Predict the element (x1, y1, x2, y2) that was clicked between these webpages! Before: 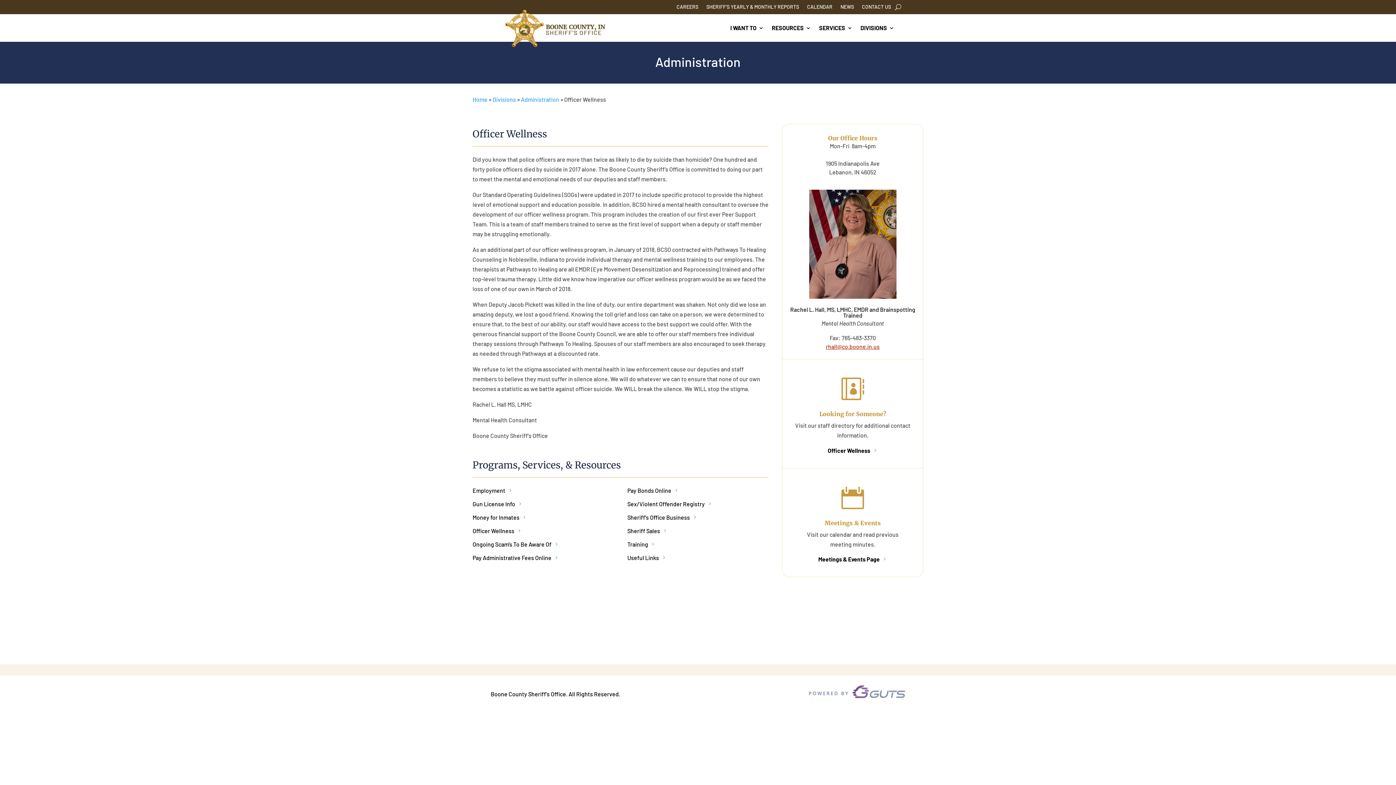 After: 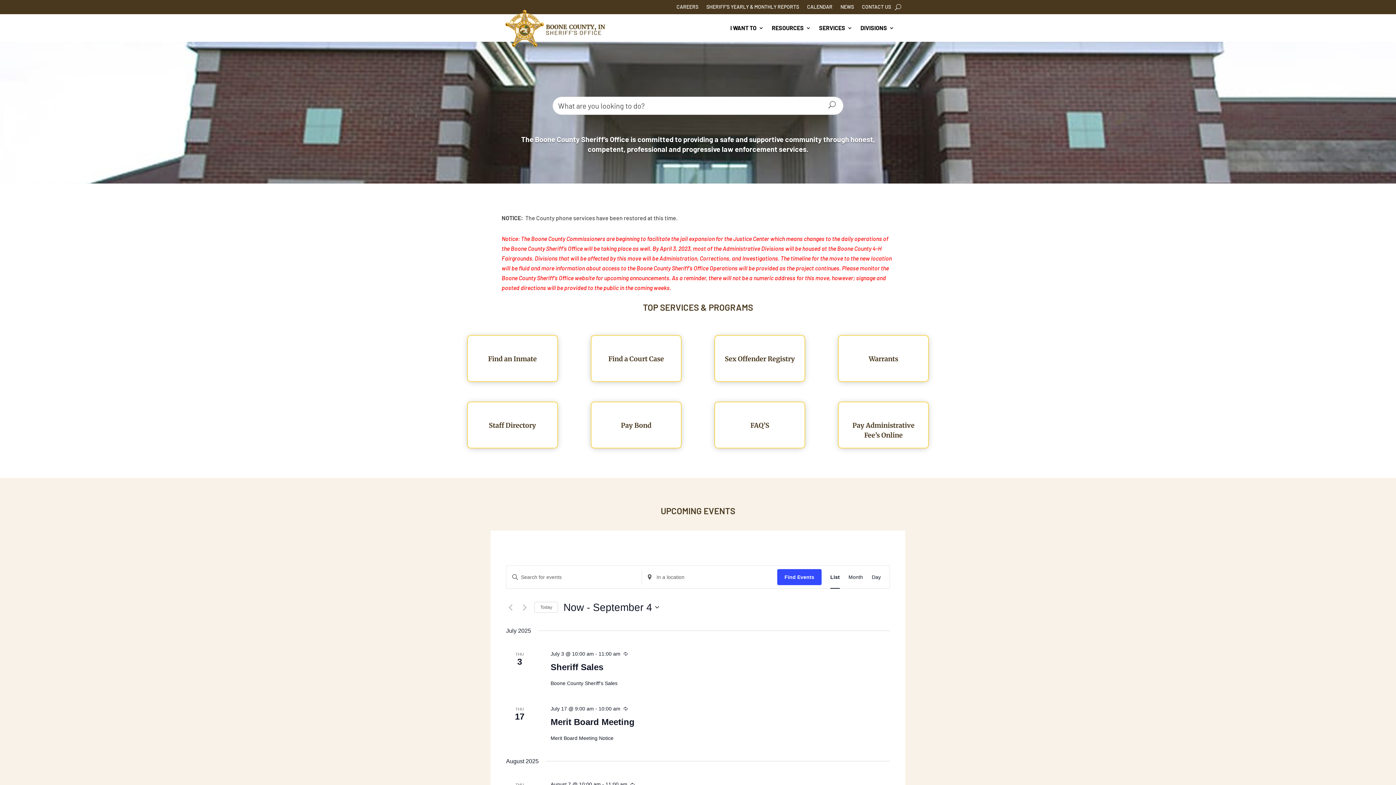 Action: bbox: (472, 96, 487, 102) label: Home